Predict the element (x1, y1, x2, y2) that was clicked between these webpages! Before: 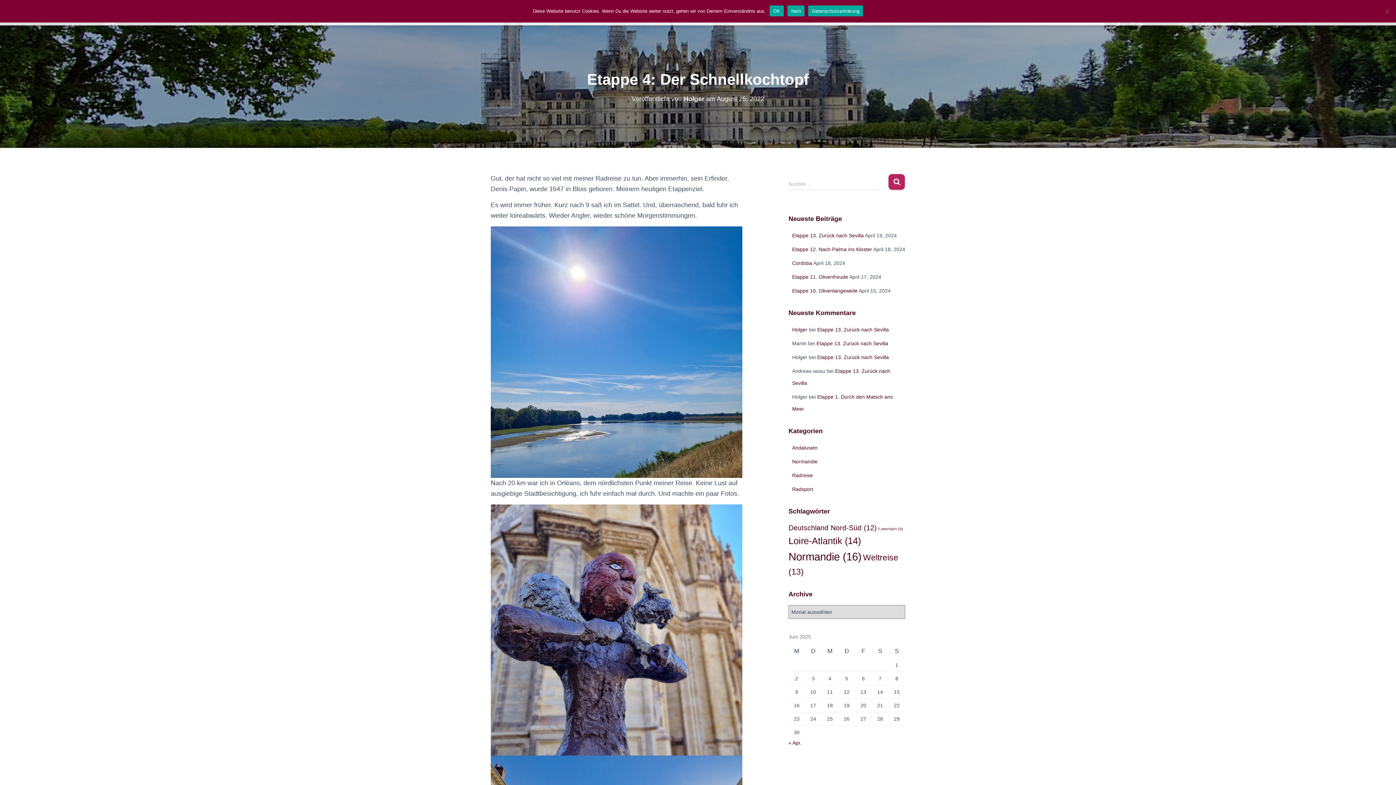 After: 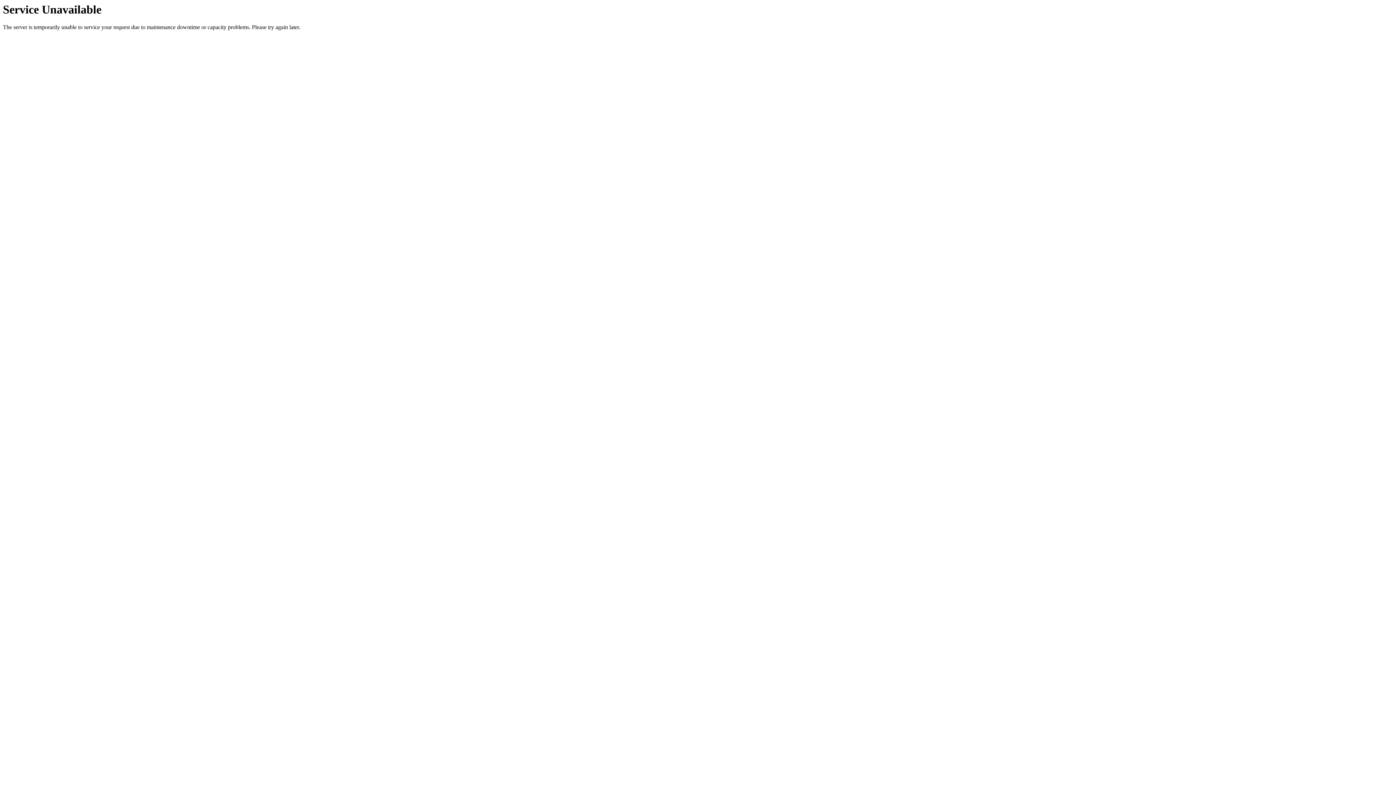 Action: label: Loire-Atlantik (14 Einträge) bbox: (788, 536, 861, 546)